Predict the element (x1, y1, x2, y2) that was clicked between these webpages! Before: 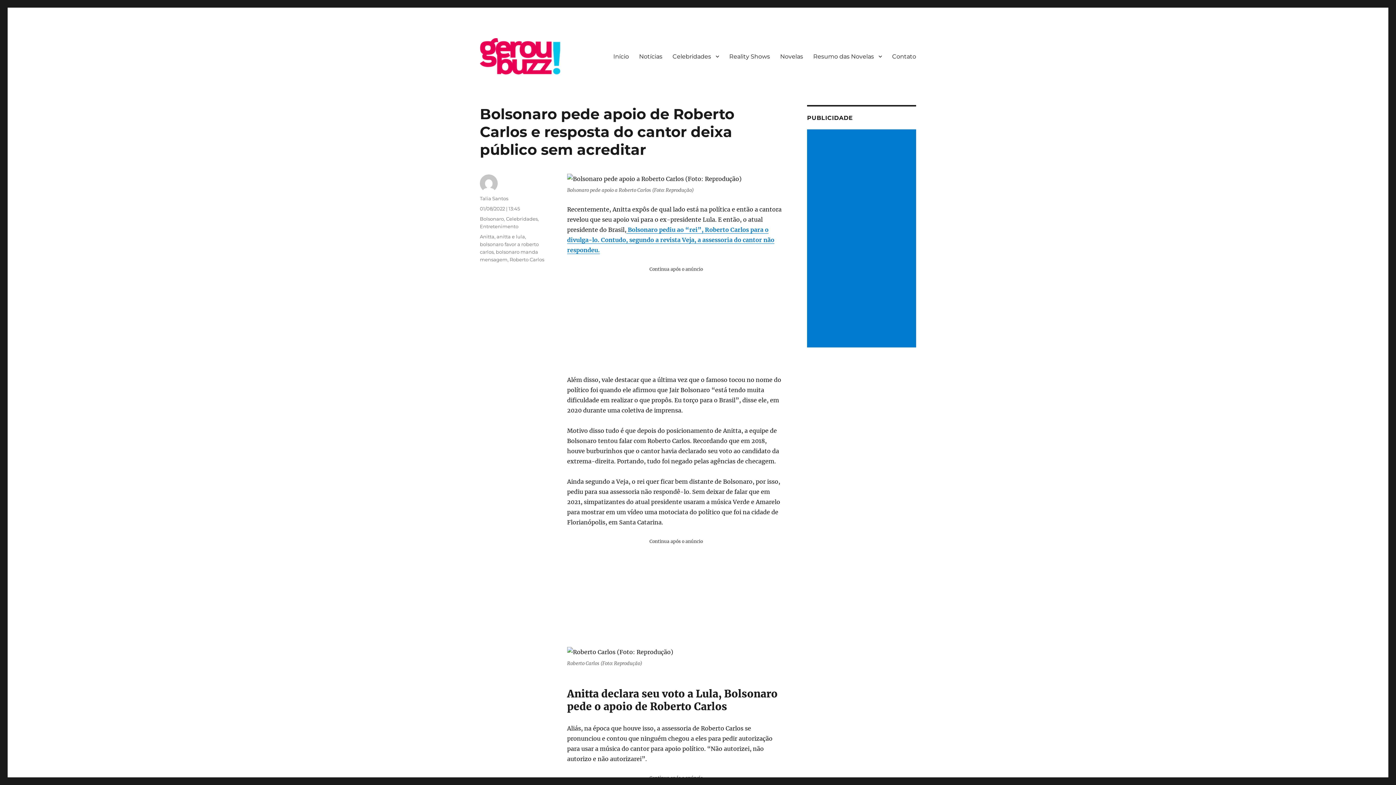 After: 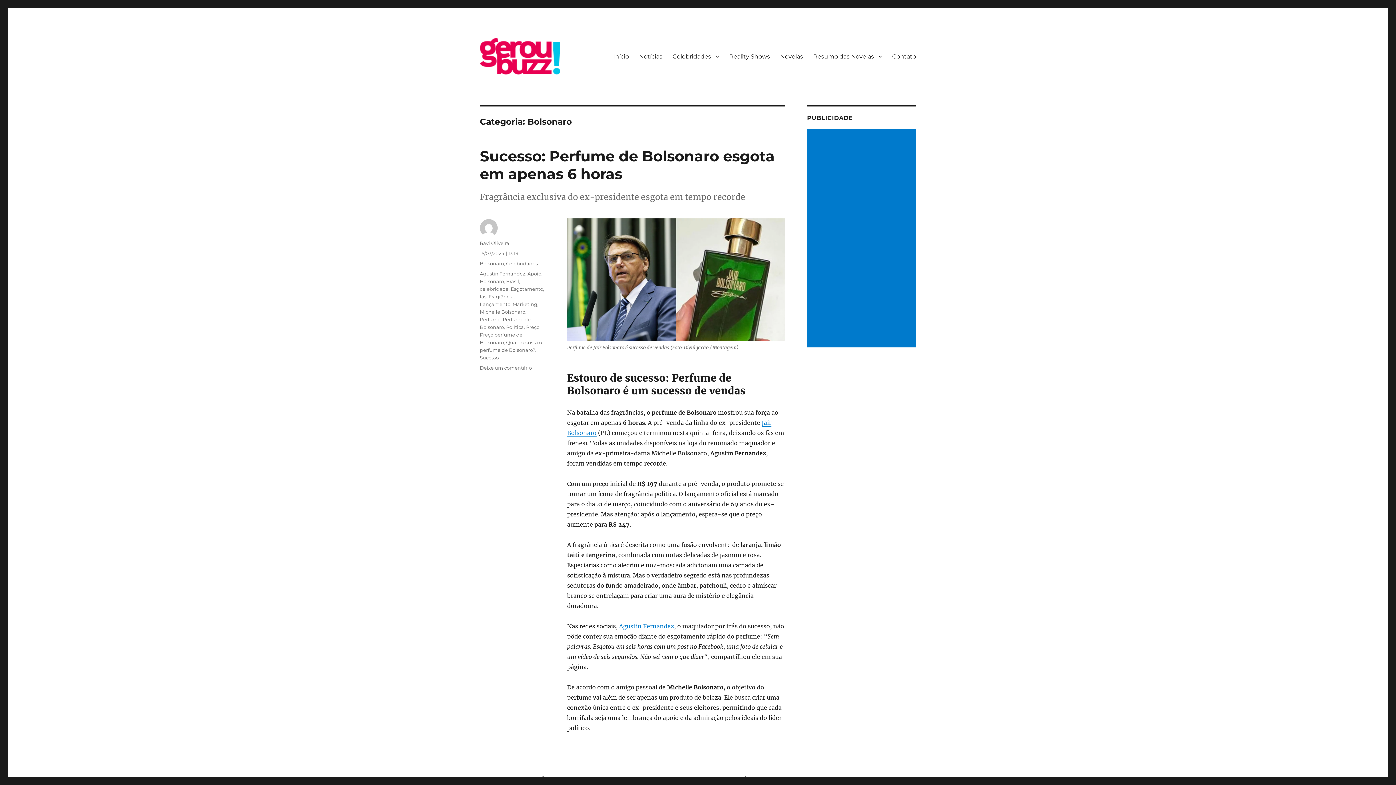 Action: label: Bolsonaro bbox: (480, 216, 504, 221)